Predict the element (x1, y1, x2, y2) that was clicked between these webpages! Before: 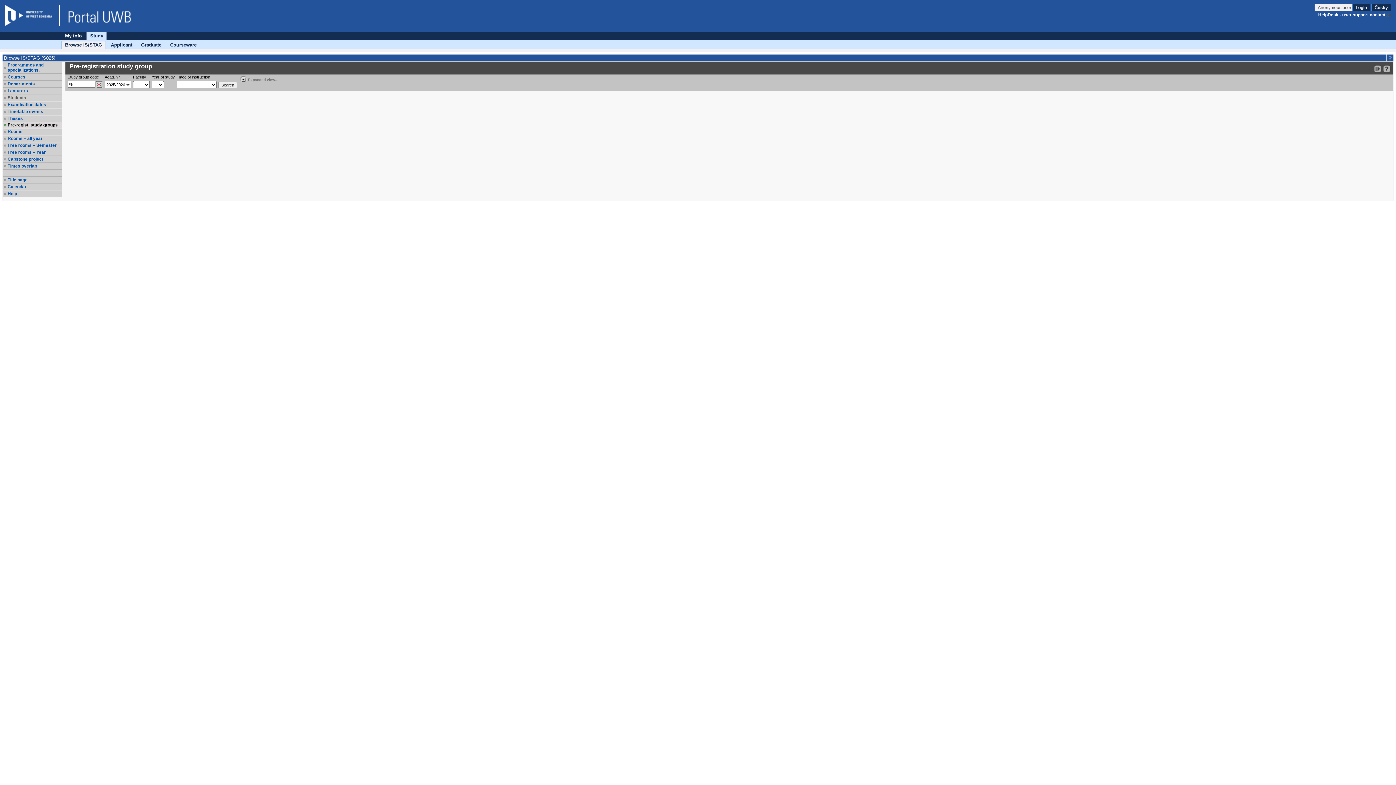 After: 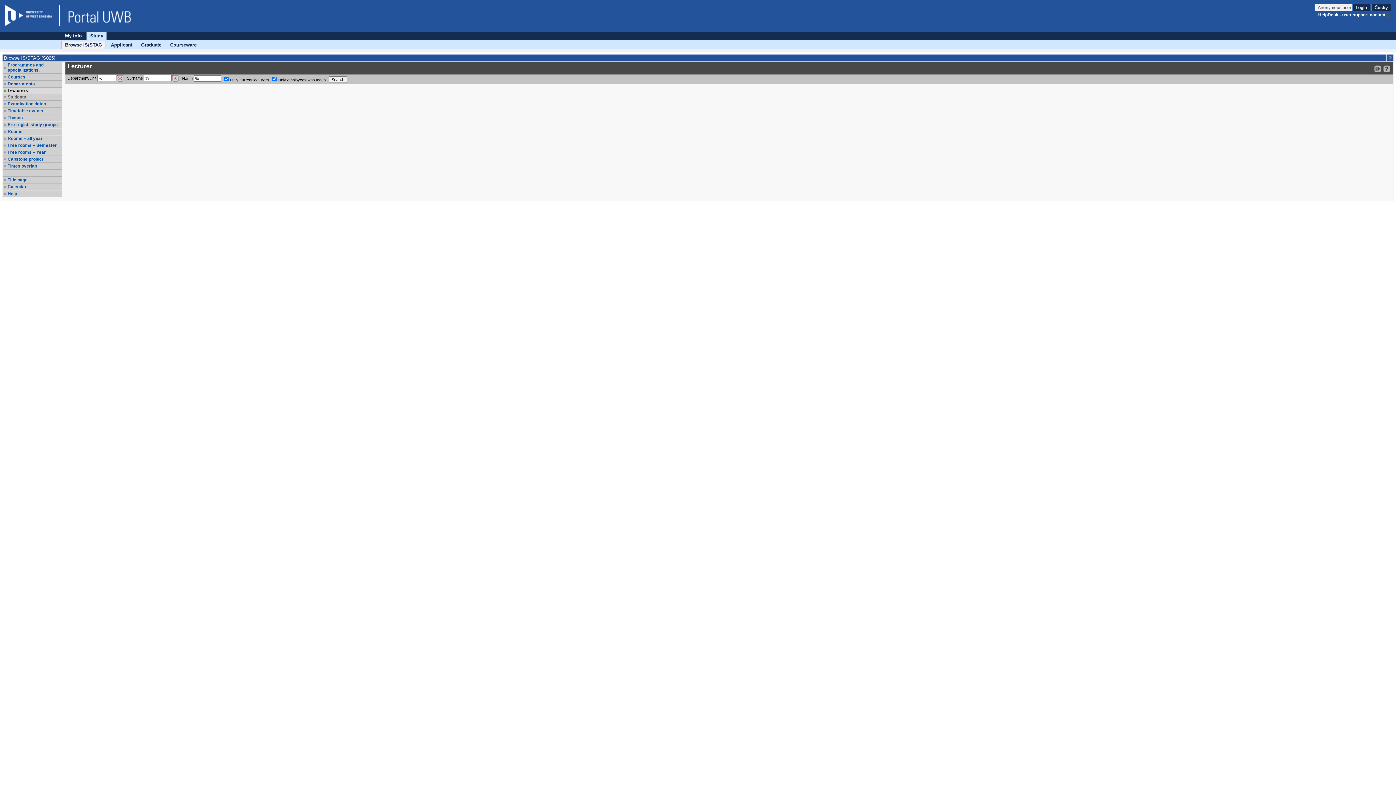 Action: bbox: (7, 88, 61, 93) label: Lecturers